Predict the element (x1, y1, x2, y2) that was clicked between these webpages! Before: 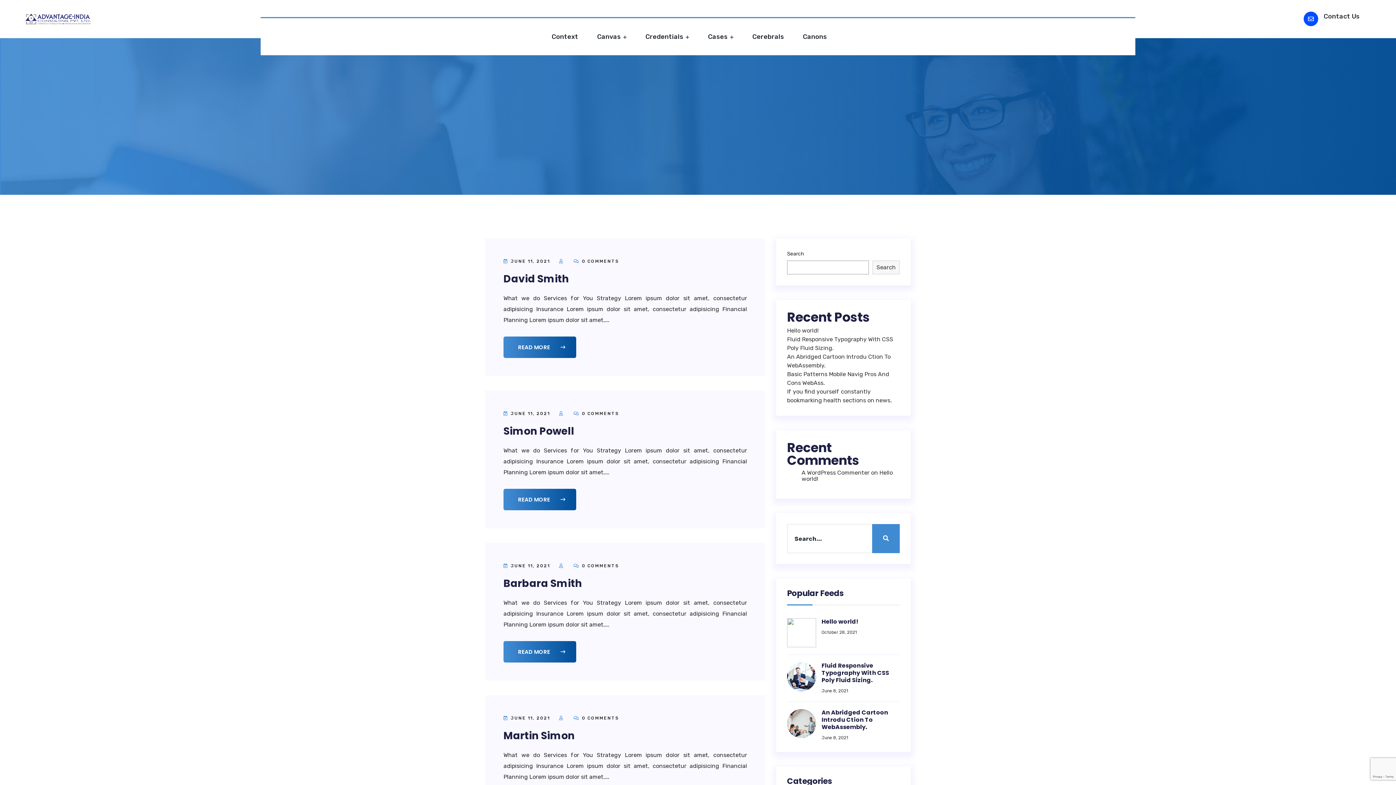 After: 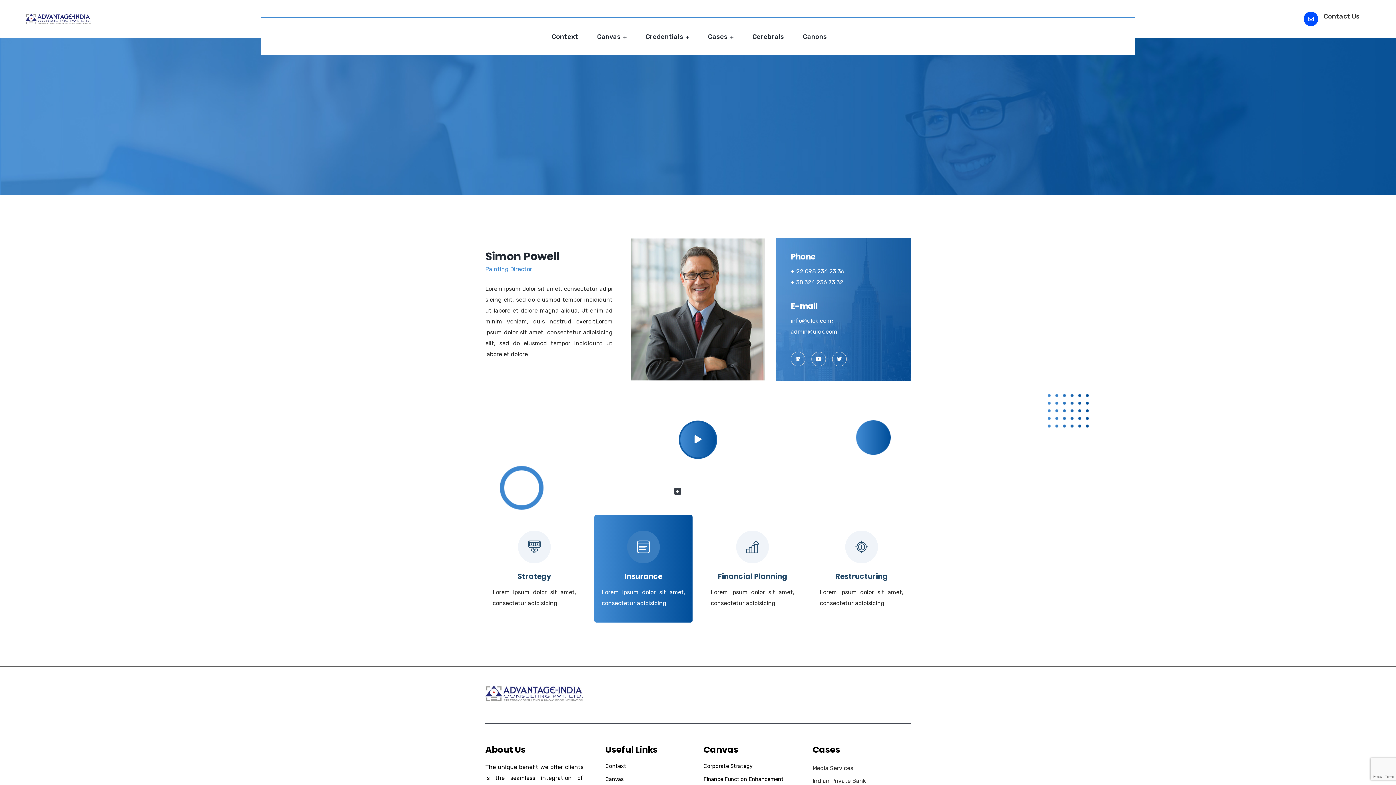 Action: bbox: (503, 424, 574, 438) label: Simon Powell